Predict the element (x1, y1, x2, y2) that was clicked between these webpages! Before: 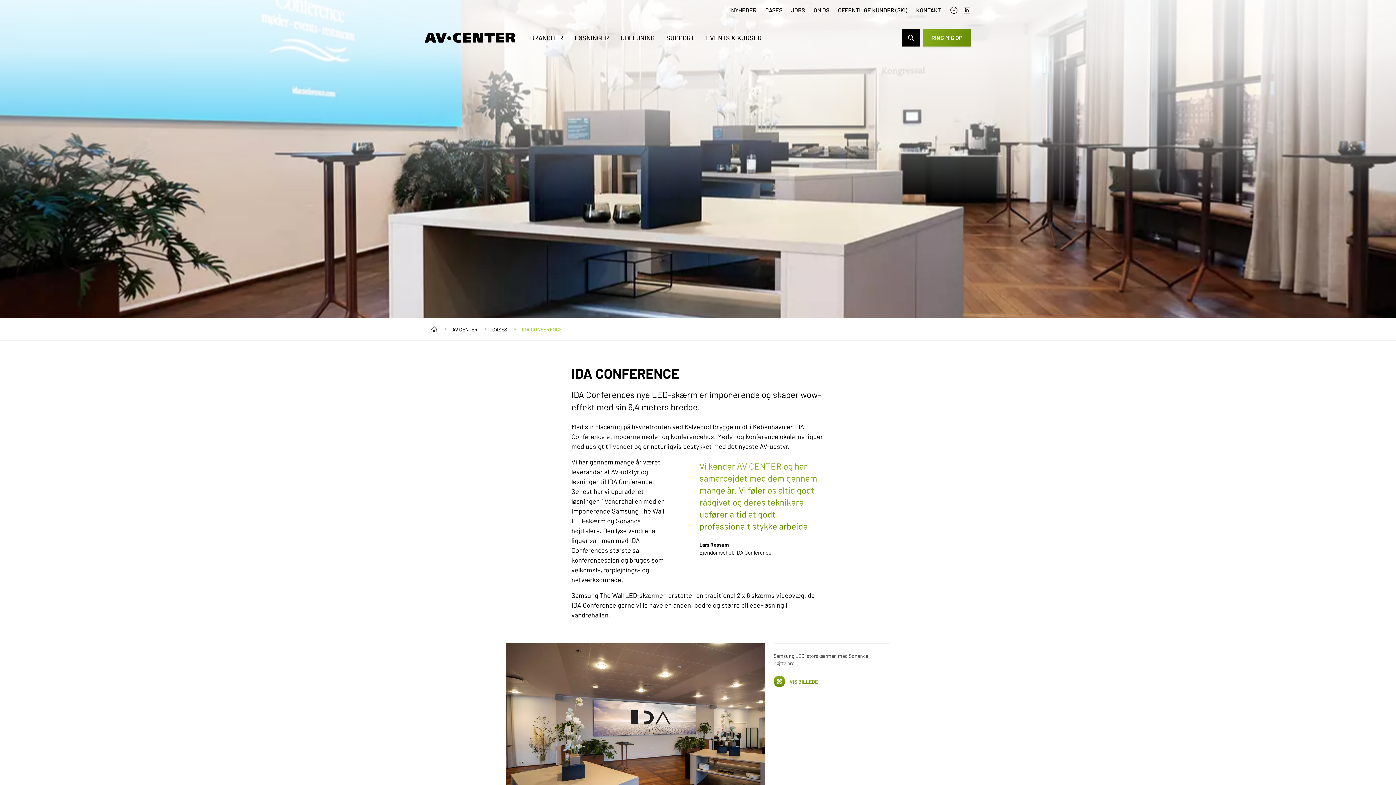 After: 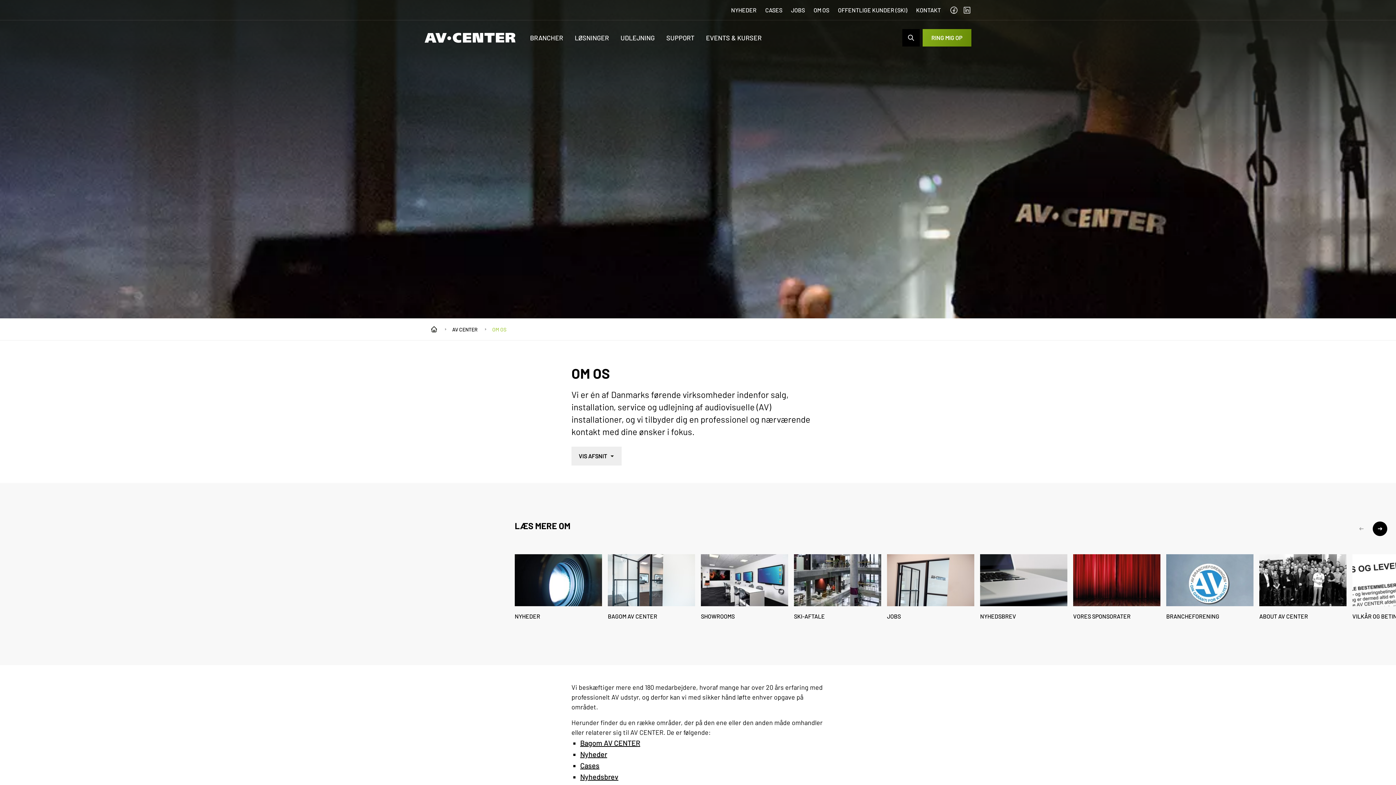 Action: bbox: (813, 6, 829, 13) label: OM OS